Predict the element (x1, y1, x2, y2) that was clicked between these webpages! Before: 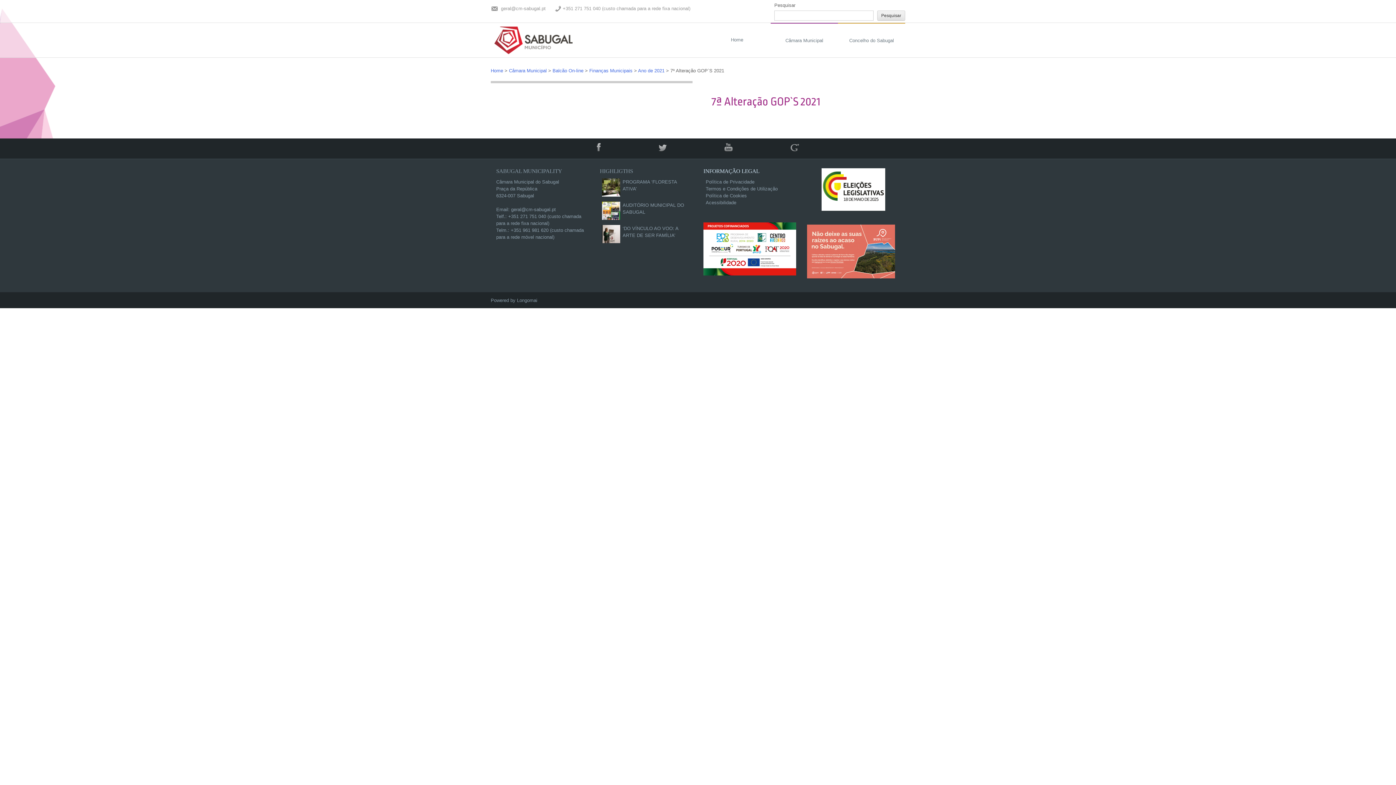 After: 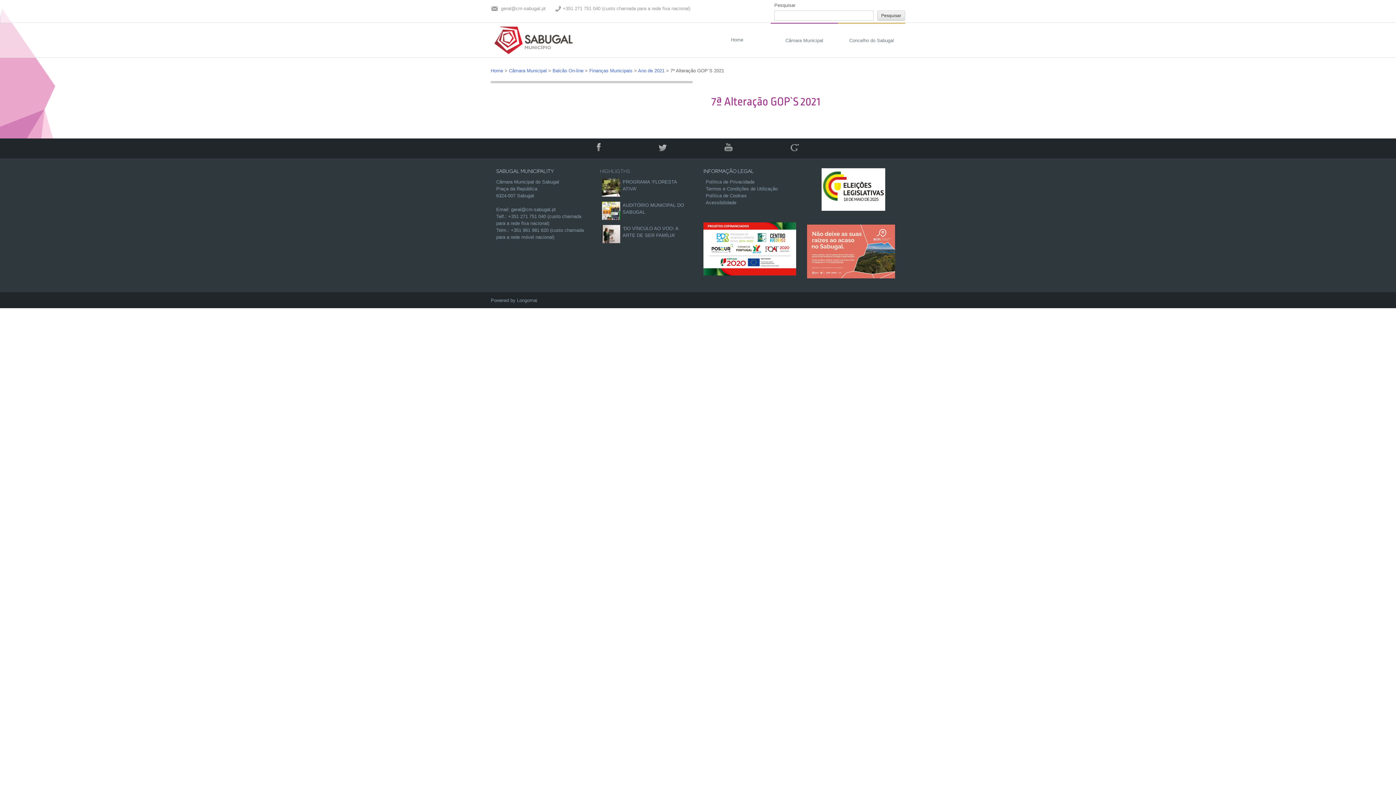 Action: label: SABUGAL MUNICIPALITY bbox: (496, 168, 562, 174)